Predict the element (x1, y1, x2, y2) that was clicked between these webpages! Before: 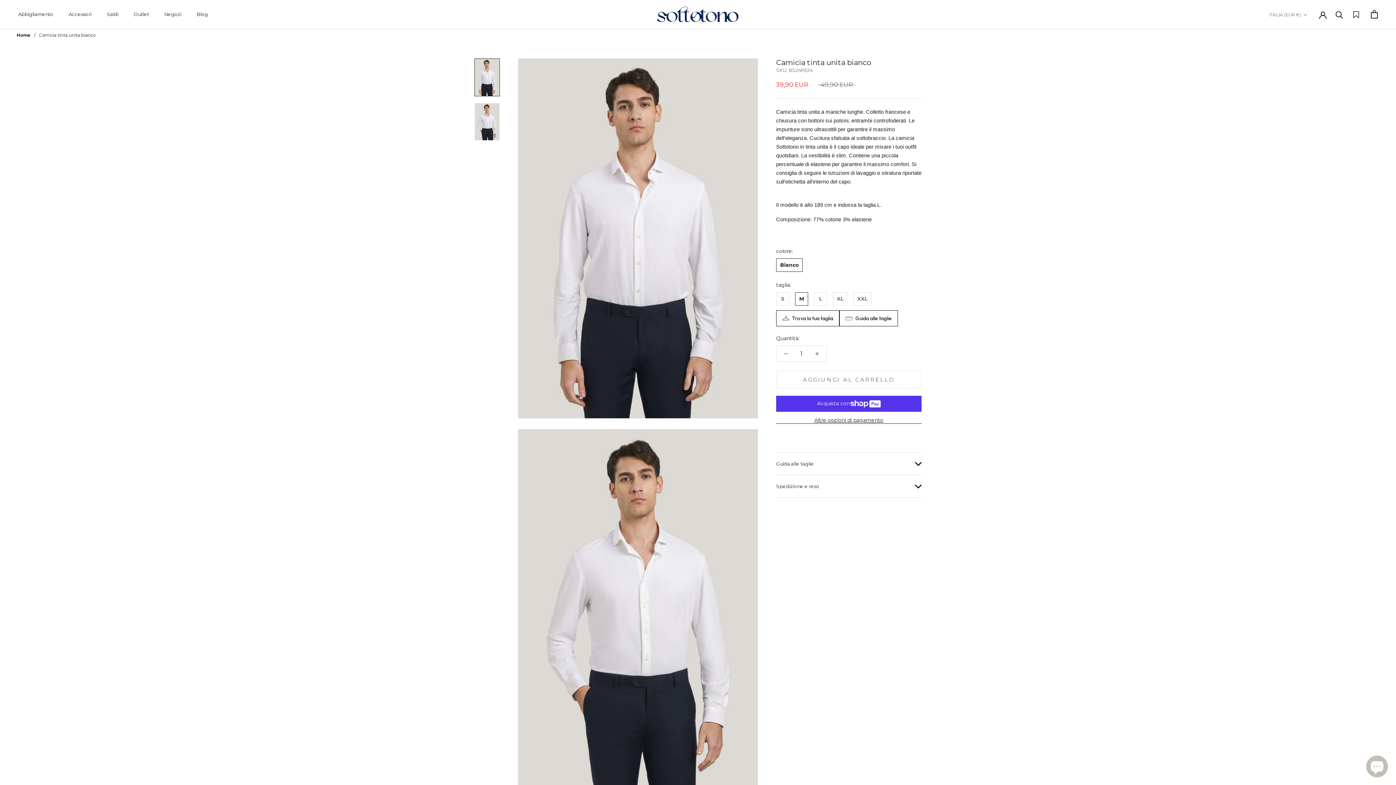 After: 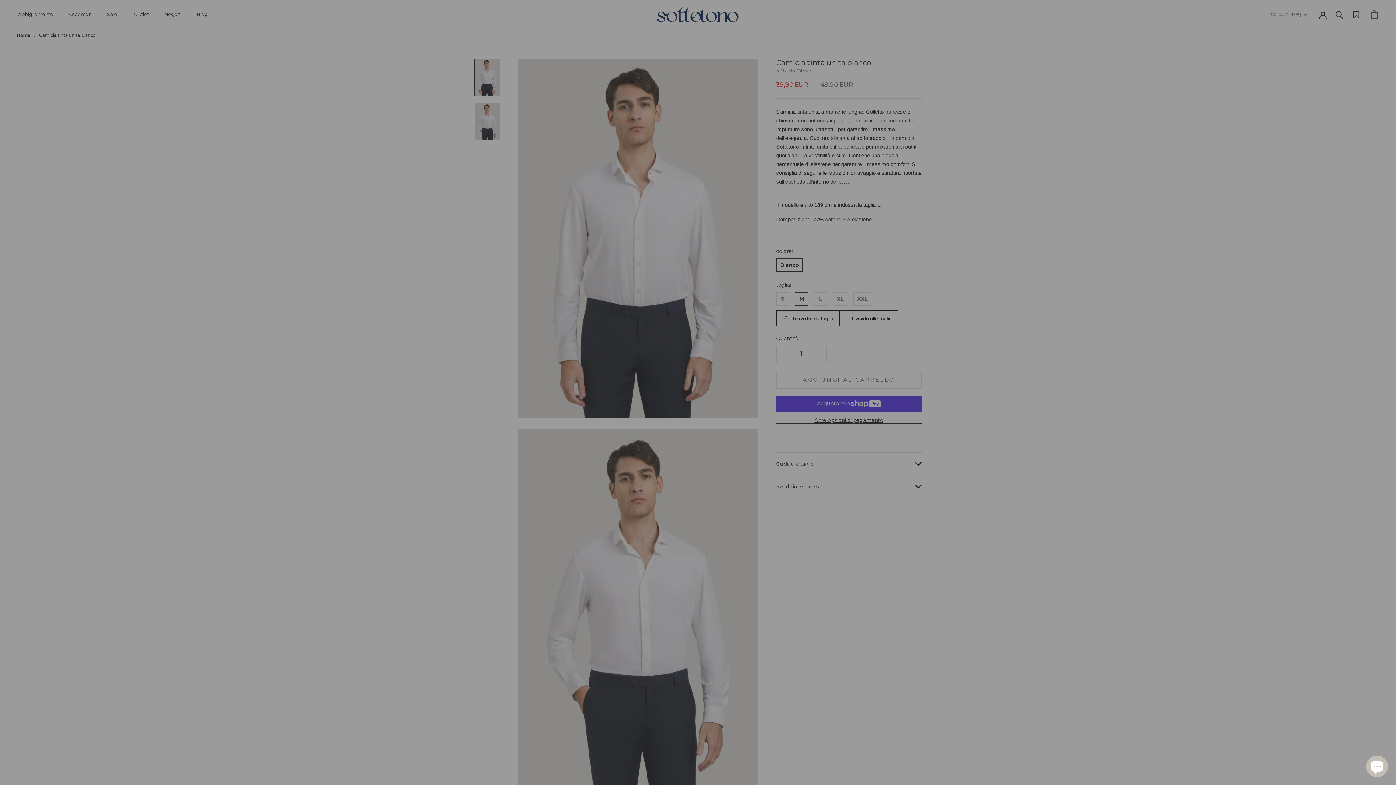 Action: bbox: (1371, 10, 1378, 18) label: Apri il carrello